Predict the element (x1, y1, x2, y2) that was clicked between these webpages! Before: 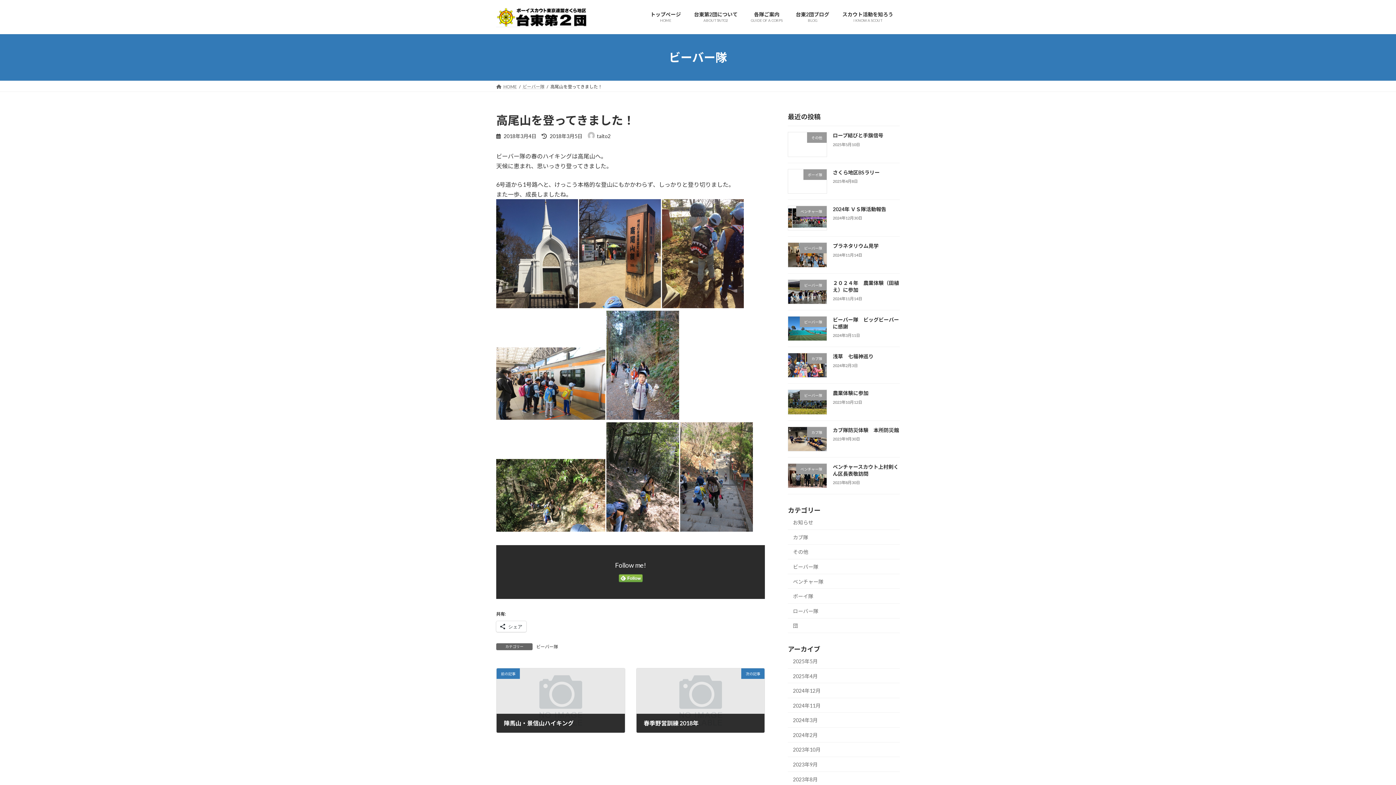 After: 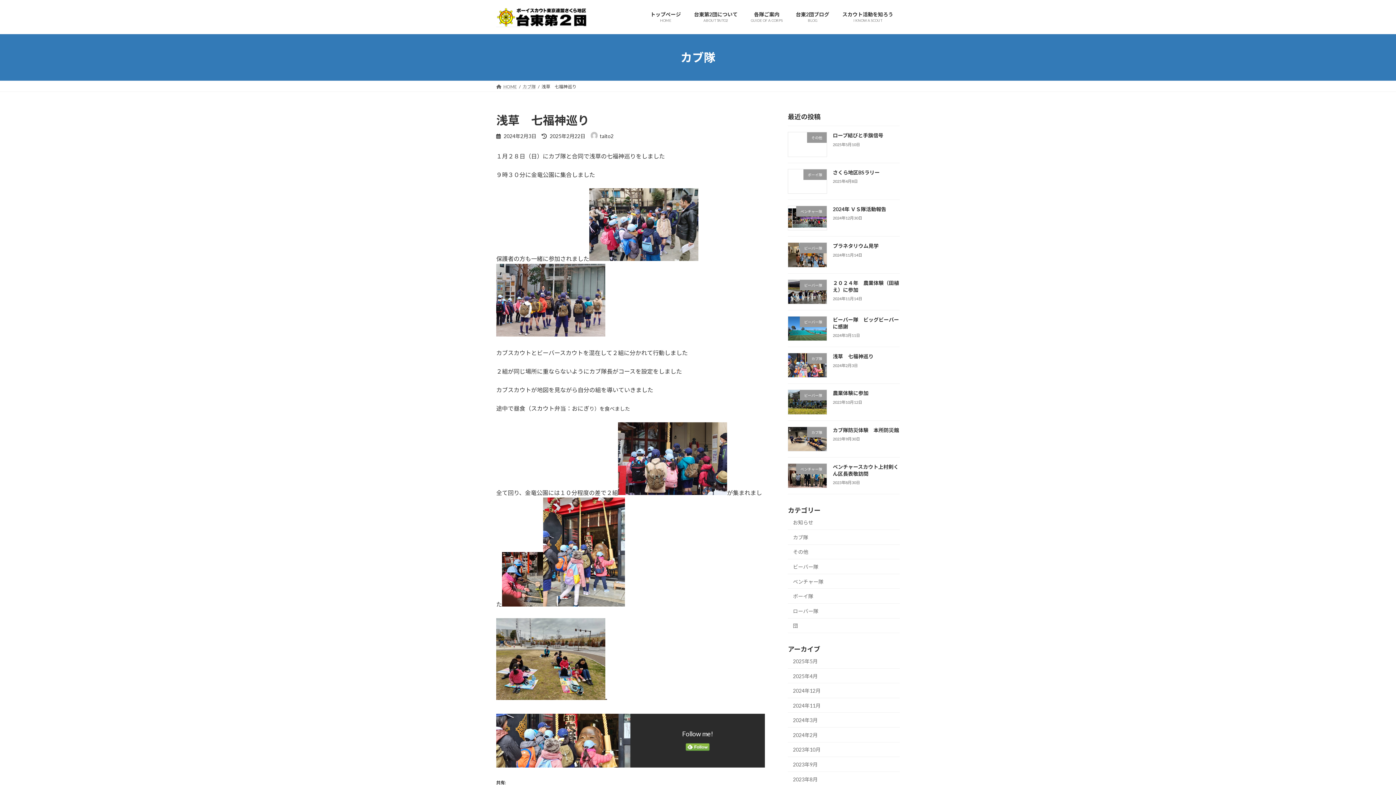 Action: bbox: (833, 353, 873, 359) label: 浅草　七福神巡り